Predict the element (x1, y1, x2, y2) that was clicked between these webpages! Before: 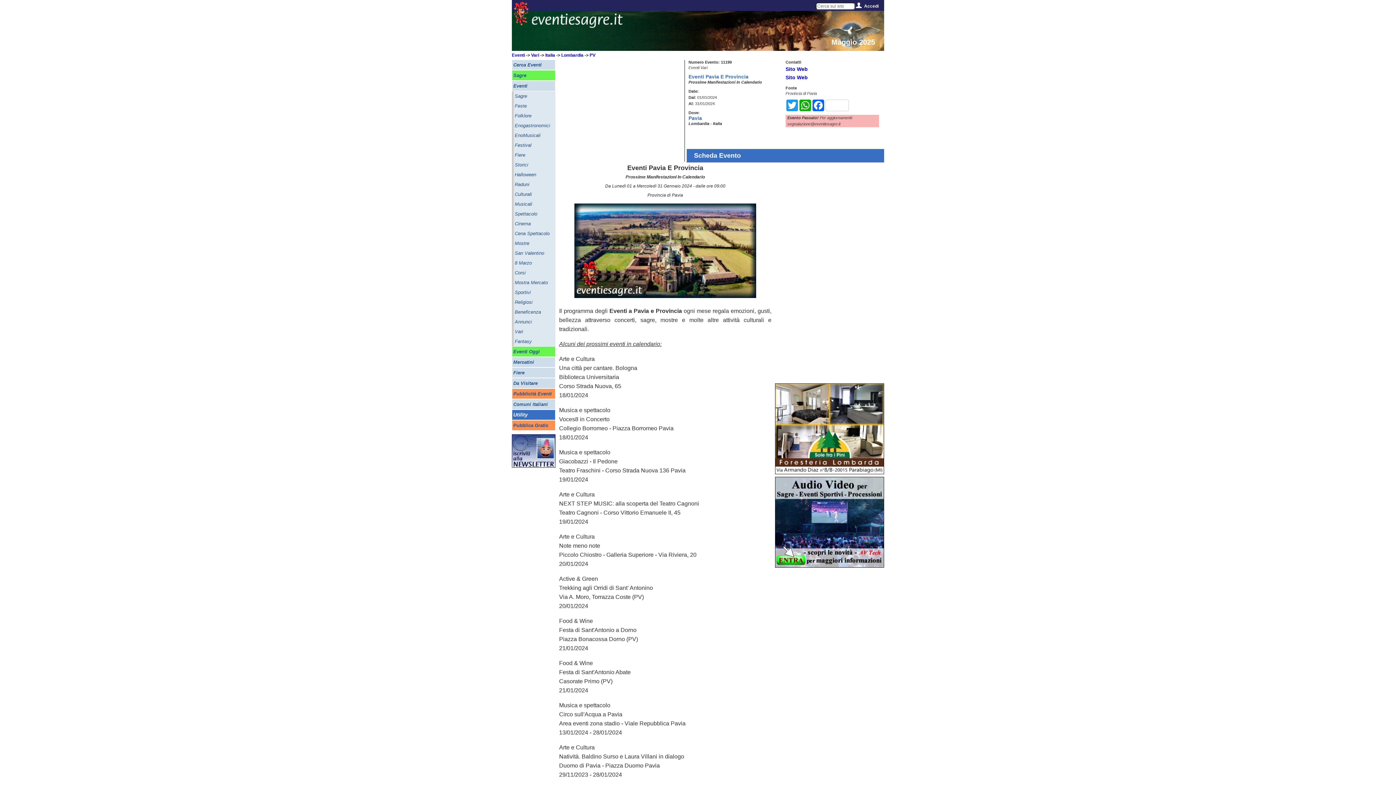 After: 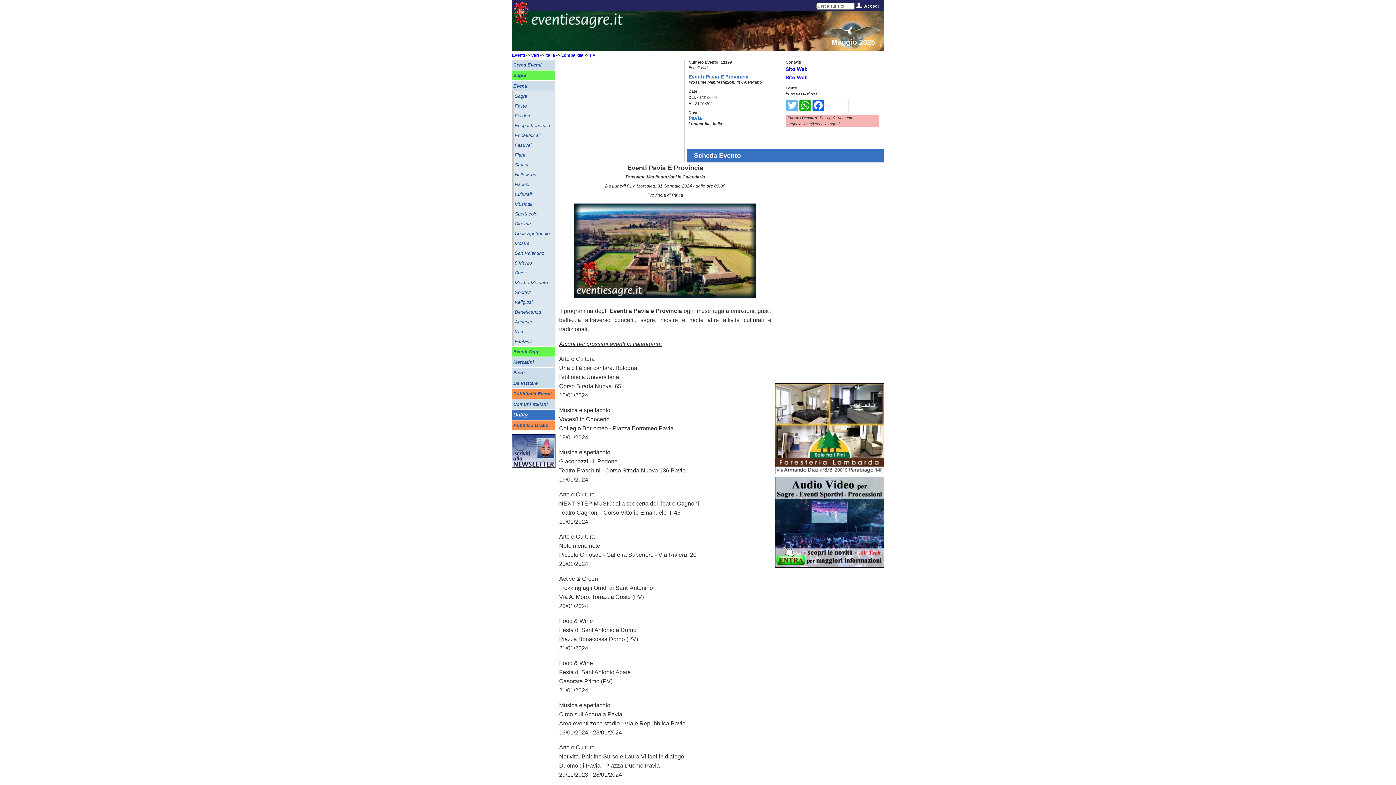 Action: label: Twitter bbox: (785, 99, 798, 111)